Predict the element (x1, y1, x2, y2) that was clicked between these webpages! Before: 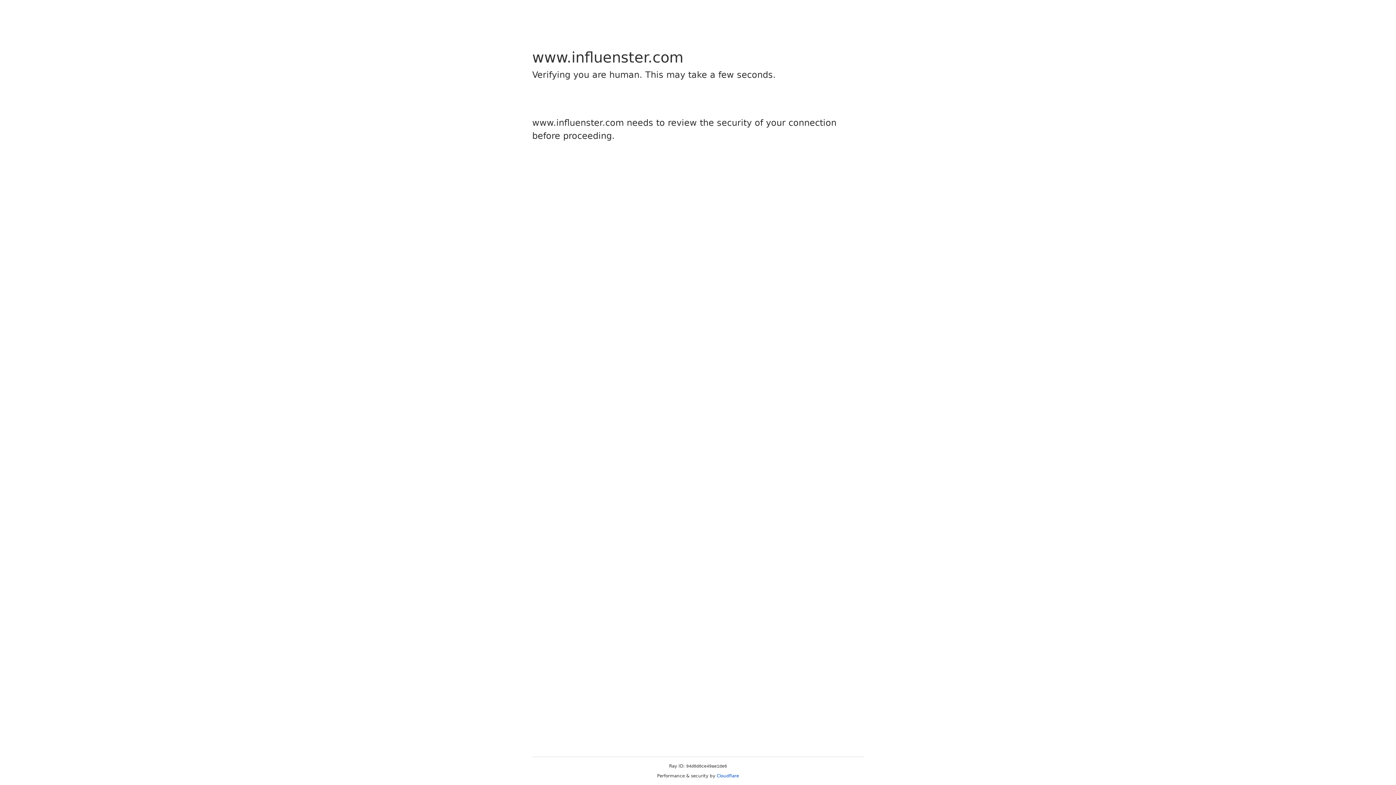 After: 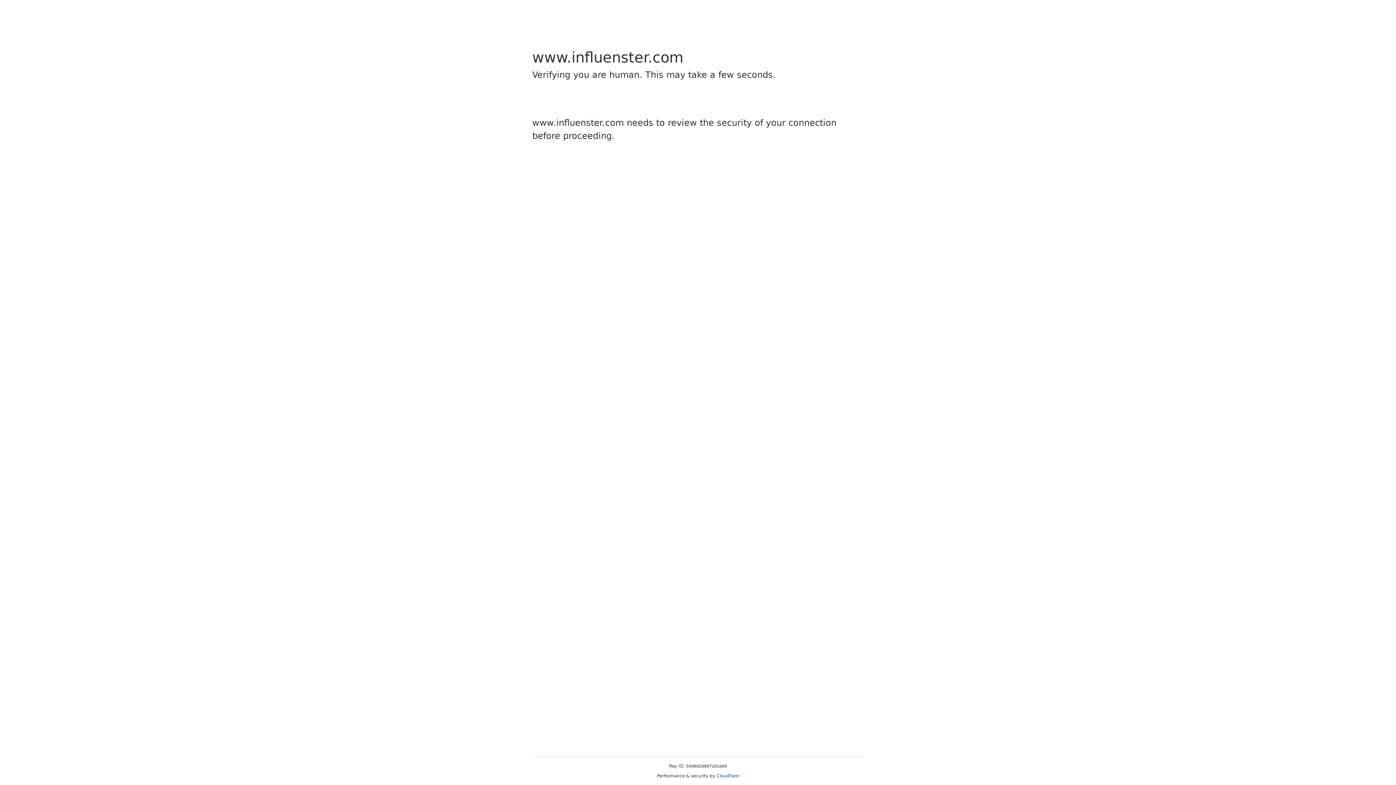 Action: bbox: (716, 773, 739, 778) label: Cloudflare